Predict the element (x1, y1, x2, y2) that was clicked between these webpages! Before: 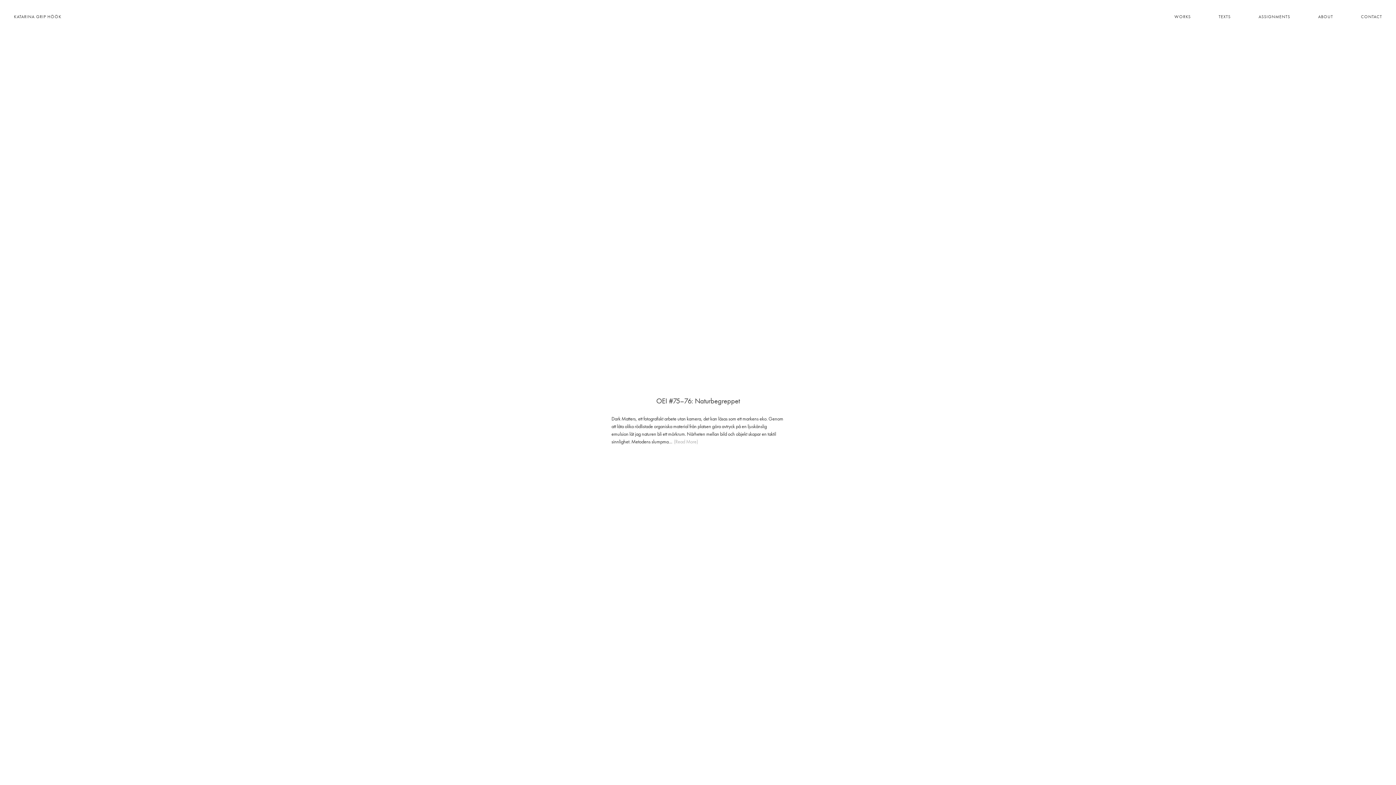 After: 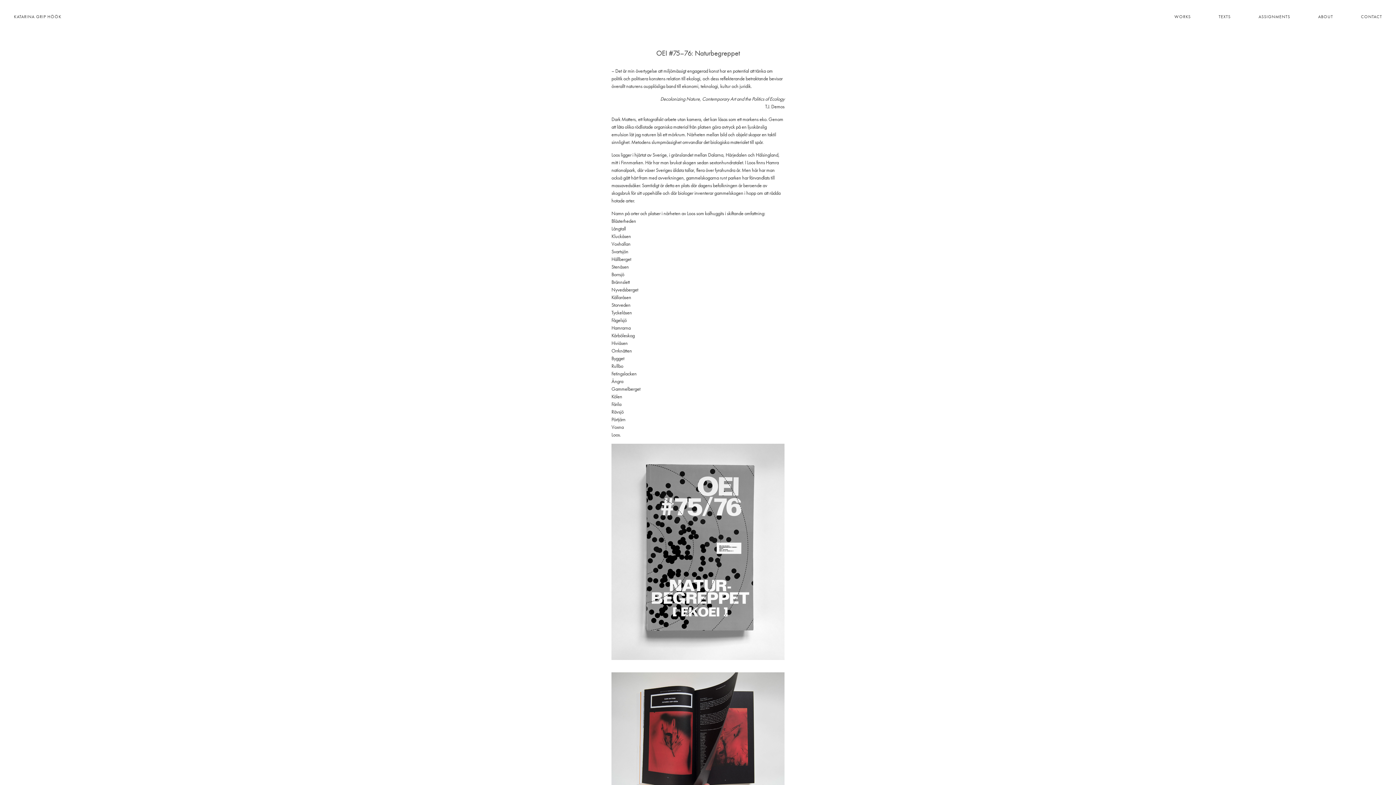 Action: bbox: (656, 396, 739, 405) label: OEI #75–76: Naturbegreppet